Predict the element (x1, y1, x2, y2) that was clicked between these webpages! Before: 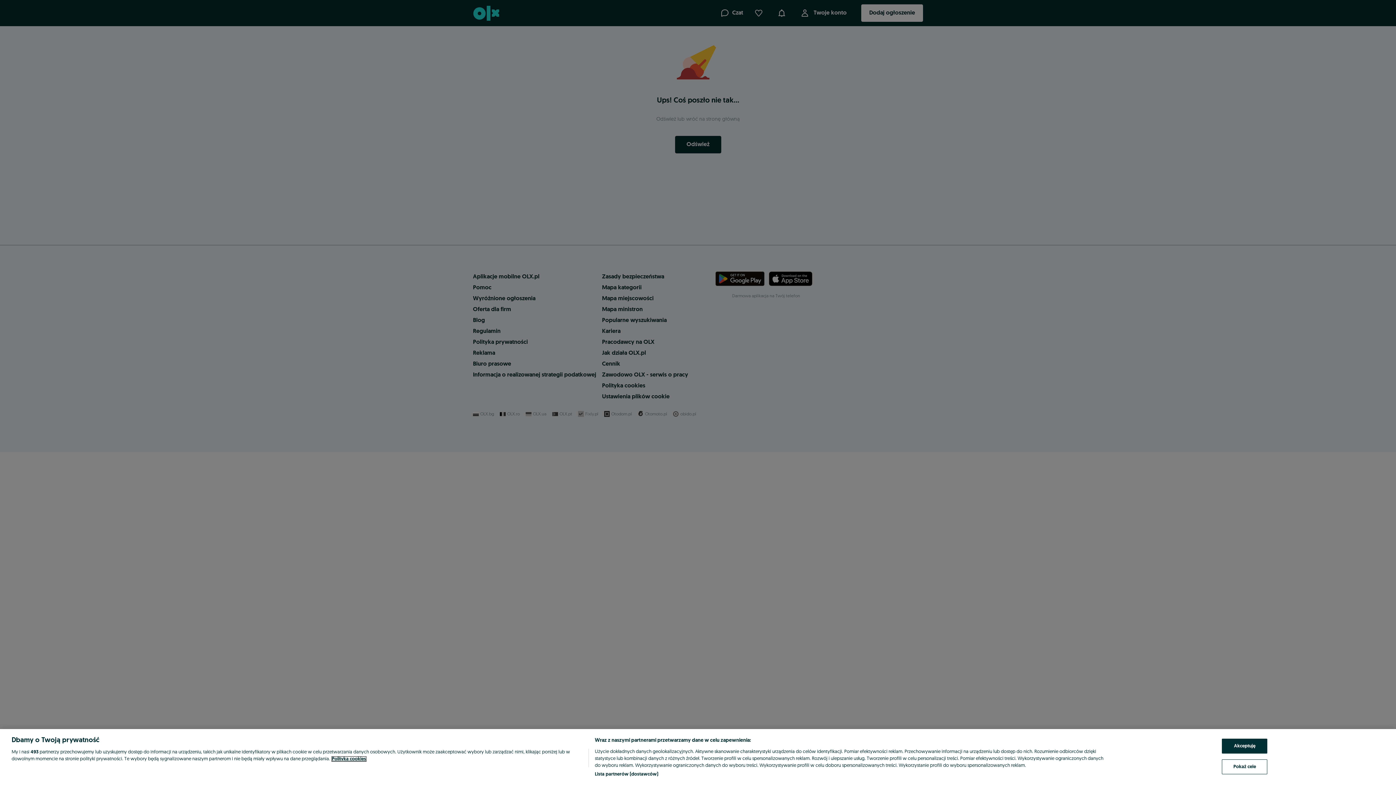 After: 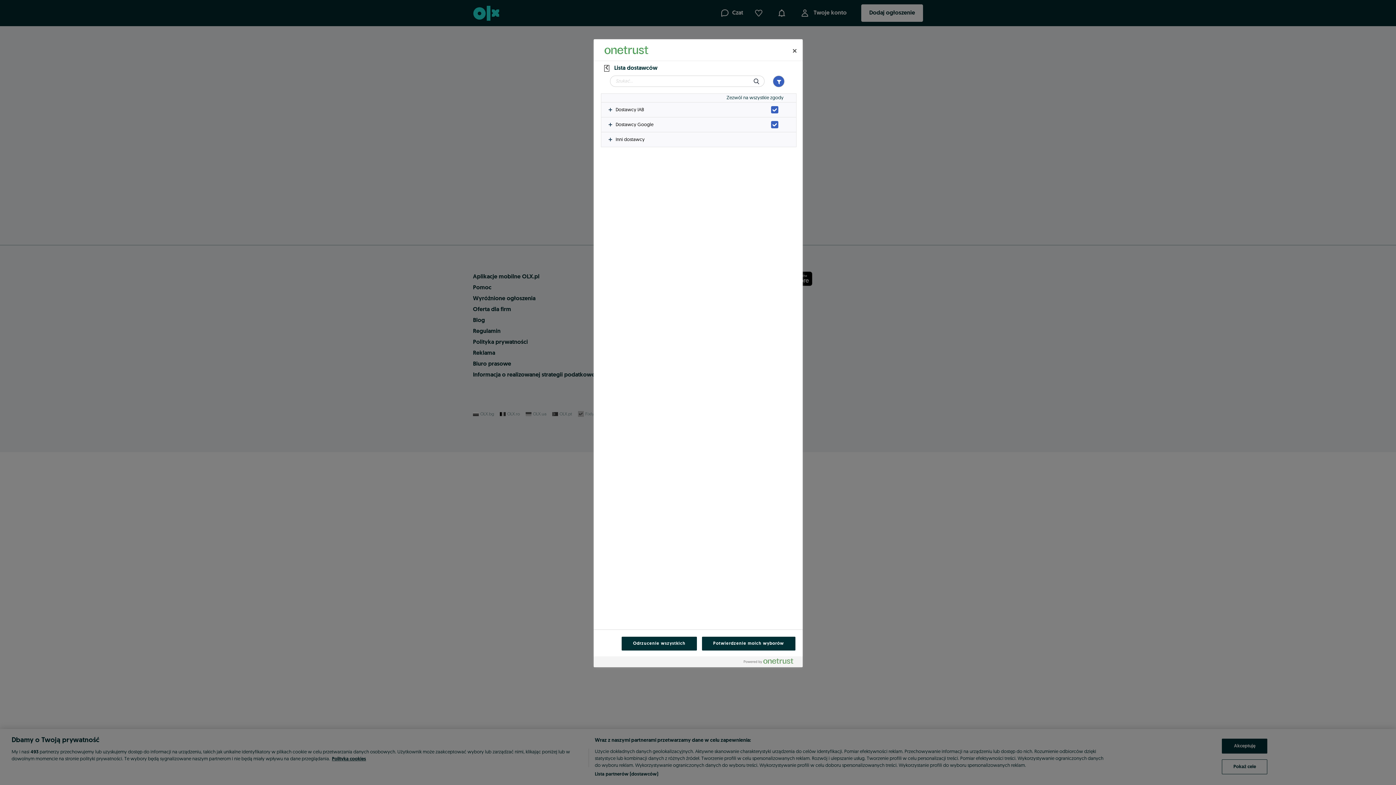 Action: bbox: (594, 771, 658, 778) label: Lista partnerów (dostawców)